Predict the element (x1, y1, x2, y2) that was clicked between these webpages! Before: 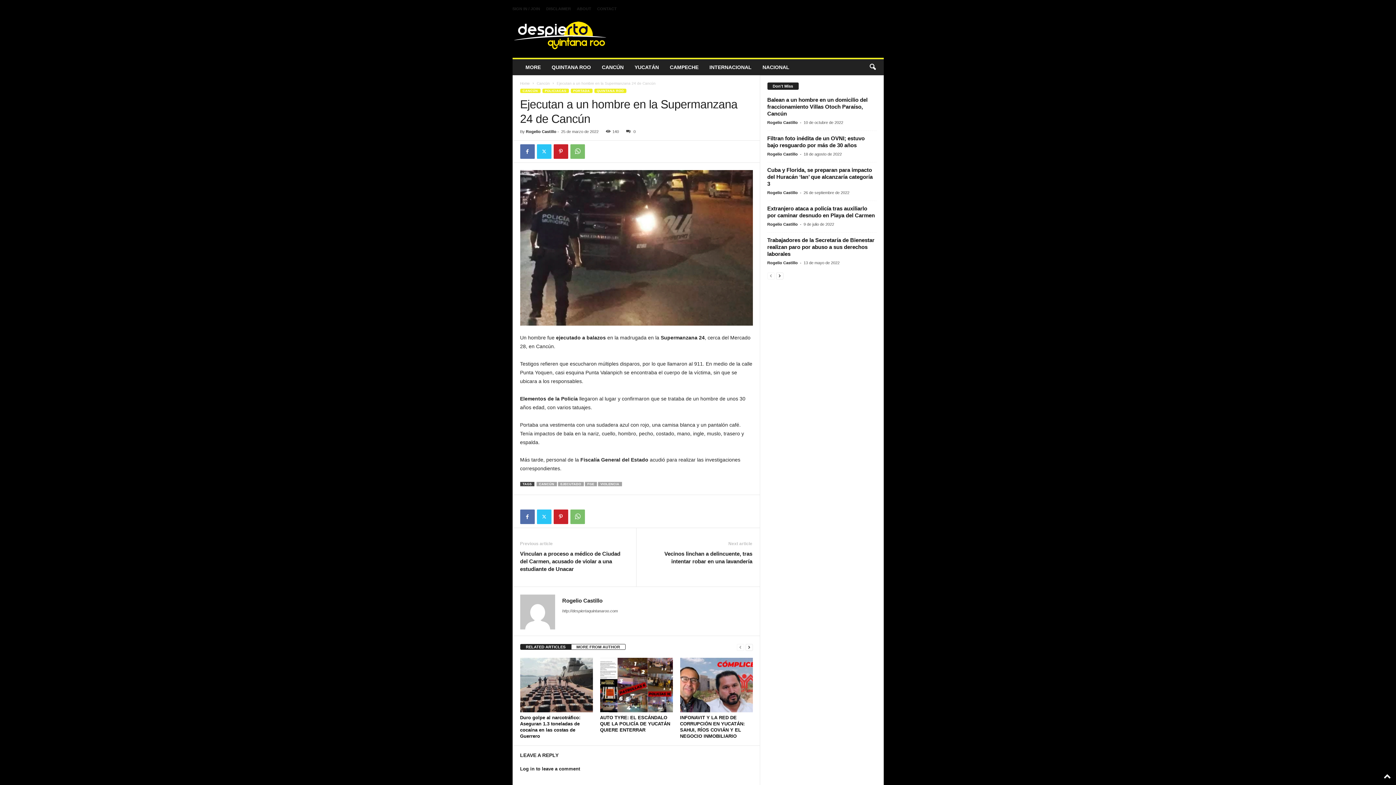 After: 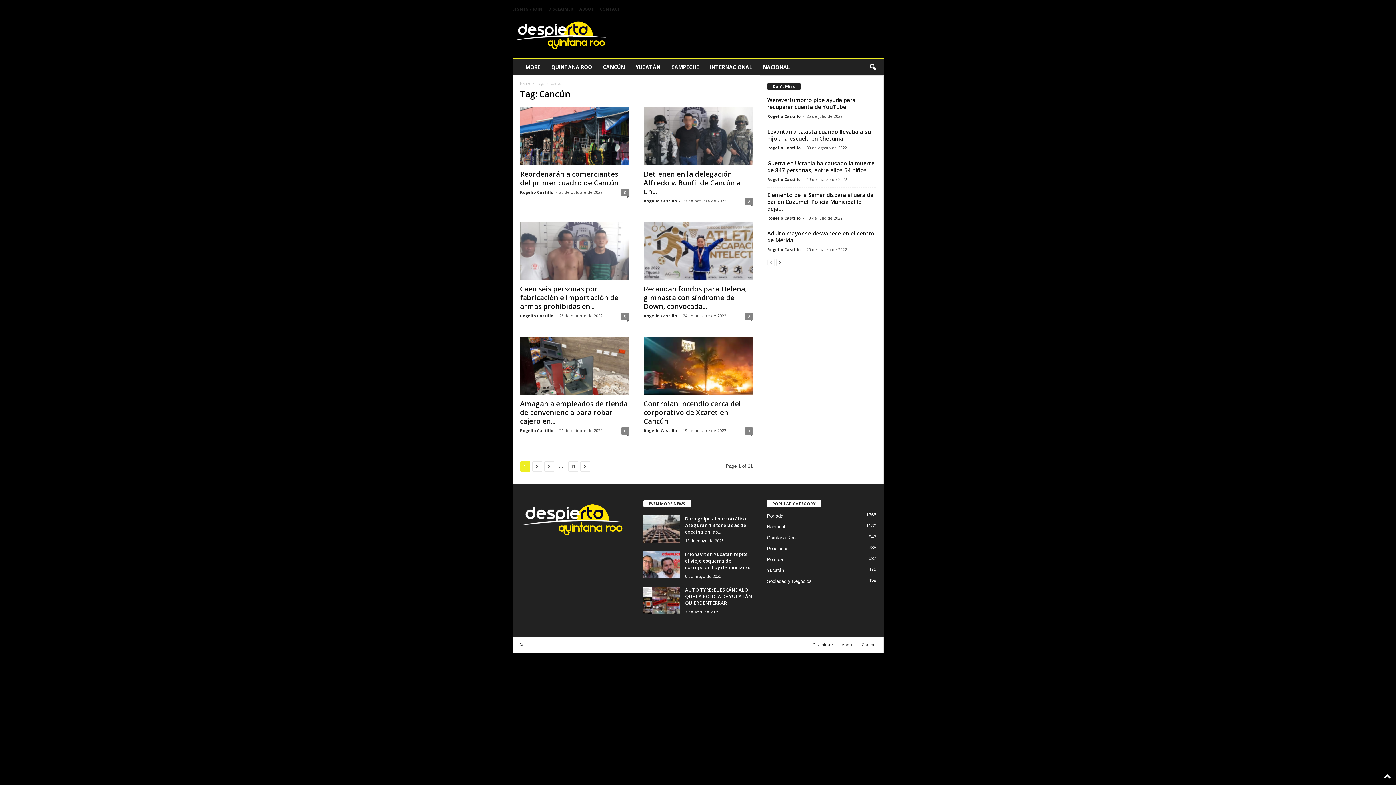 Action: label: CANCÚN bbox: (536, 482, 556, 486)